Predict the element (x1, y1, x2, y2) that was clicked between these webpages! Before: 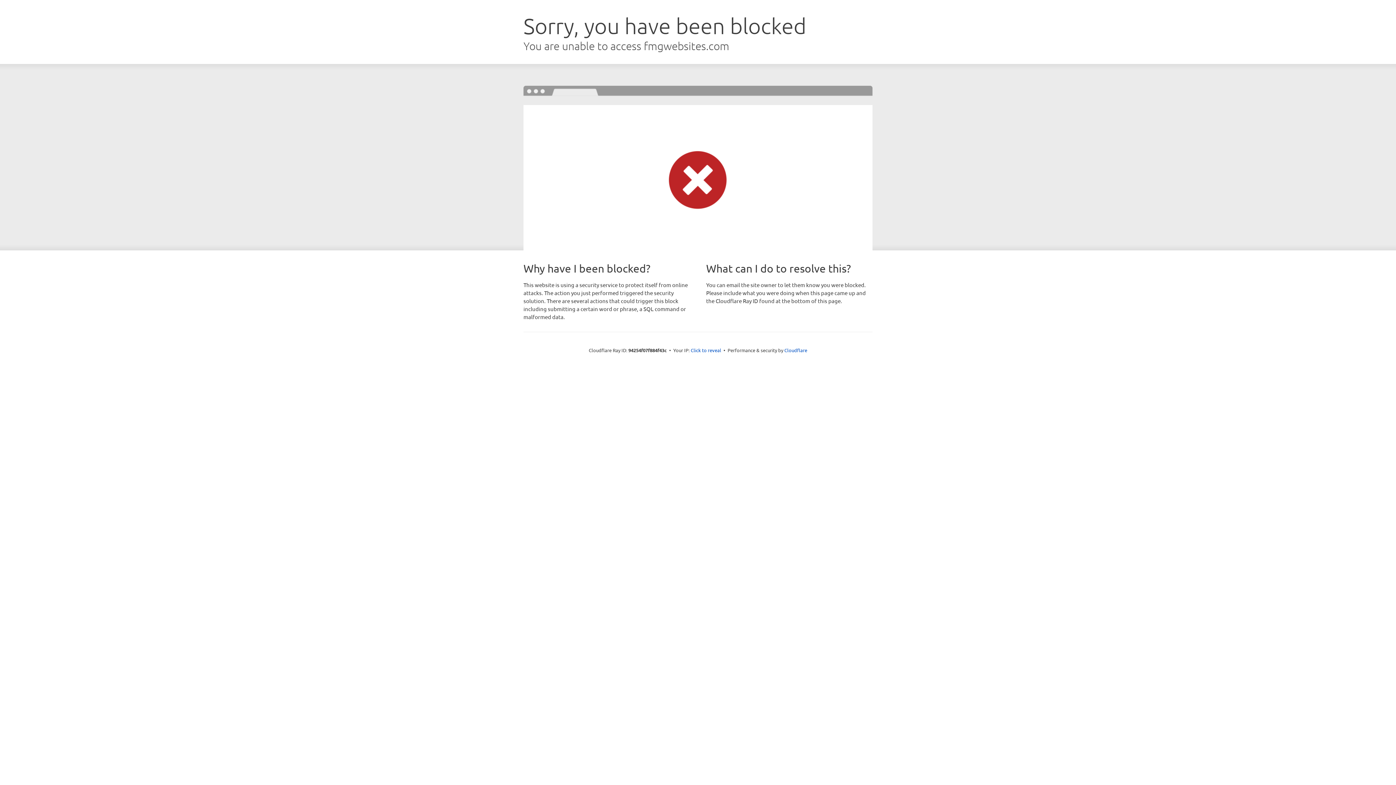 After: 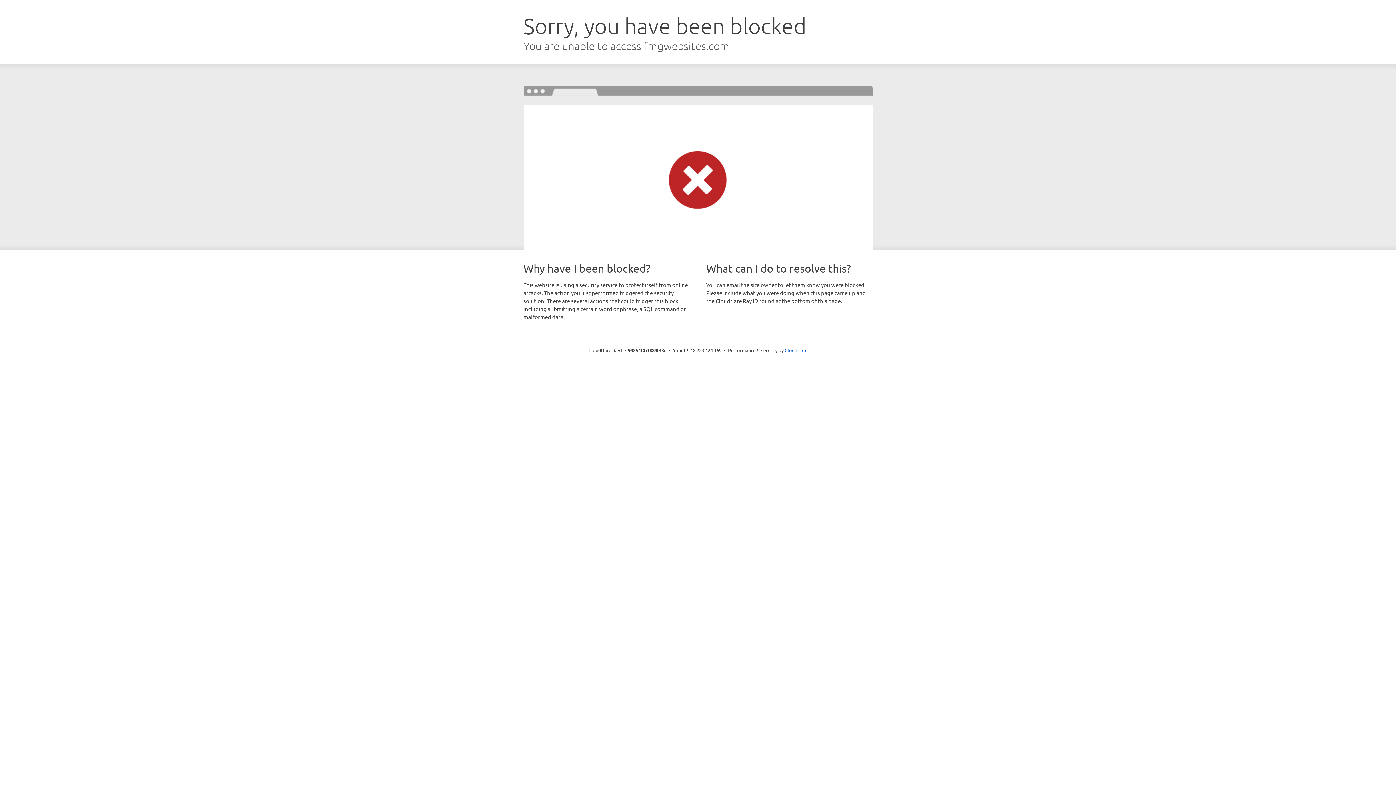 Action: label: Click to reveal bbox: (690, 346, 721, 353)